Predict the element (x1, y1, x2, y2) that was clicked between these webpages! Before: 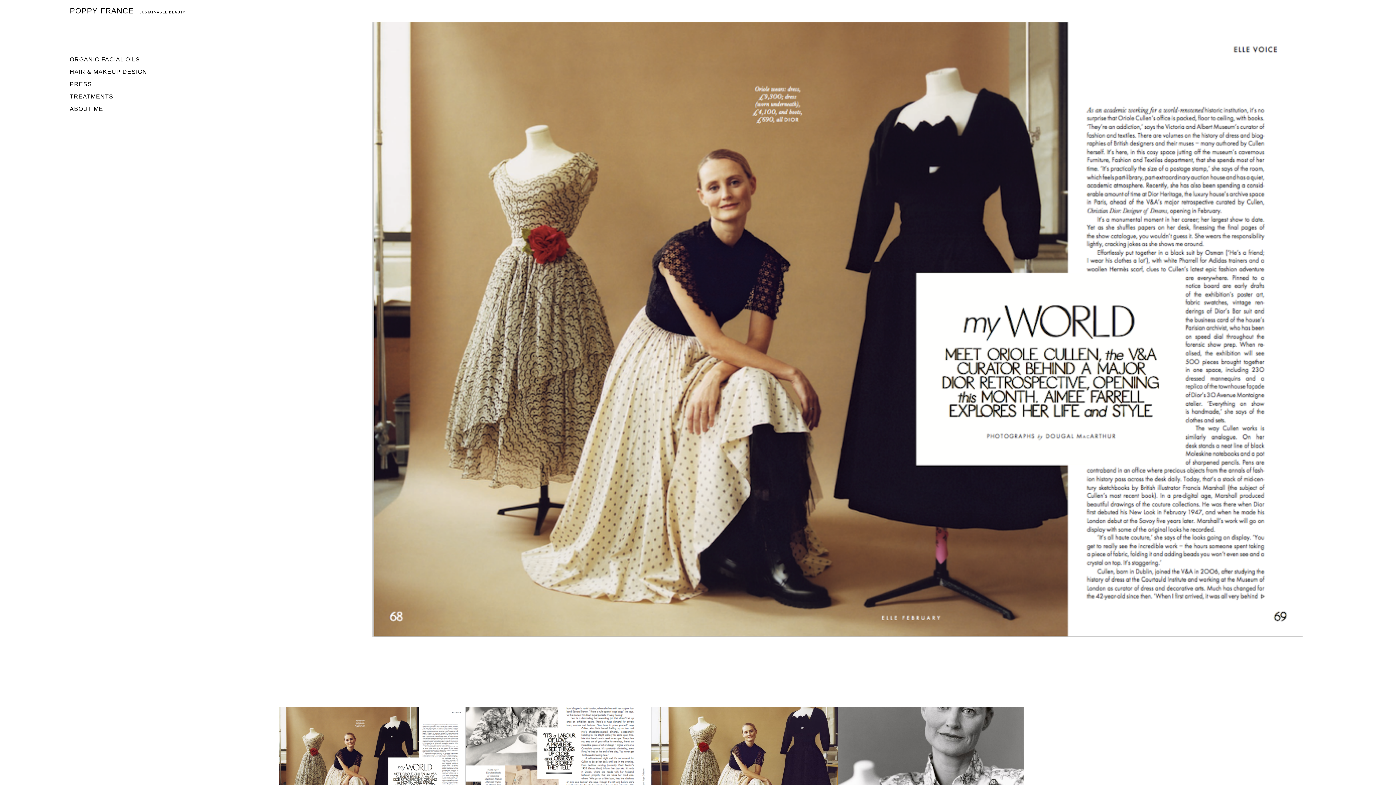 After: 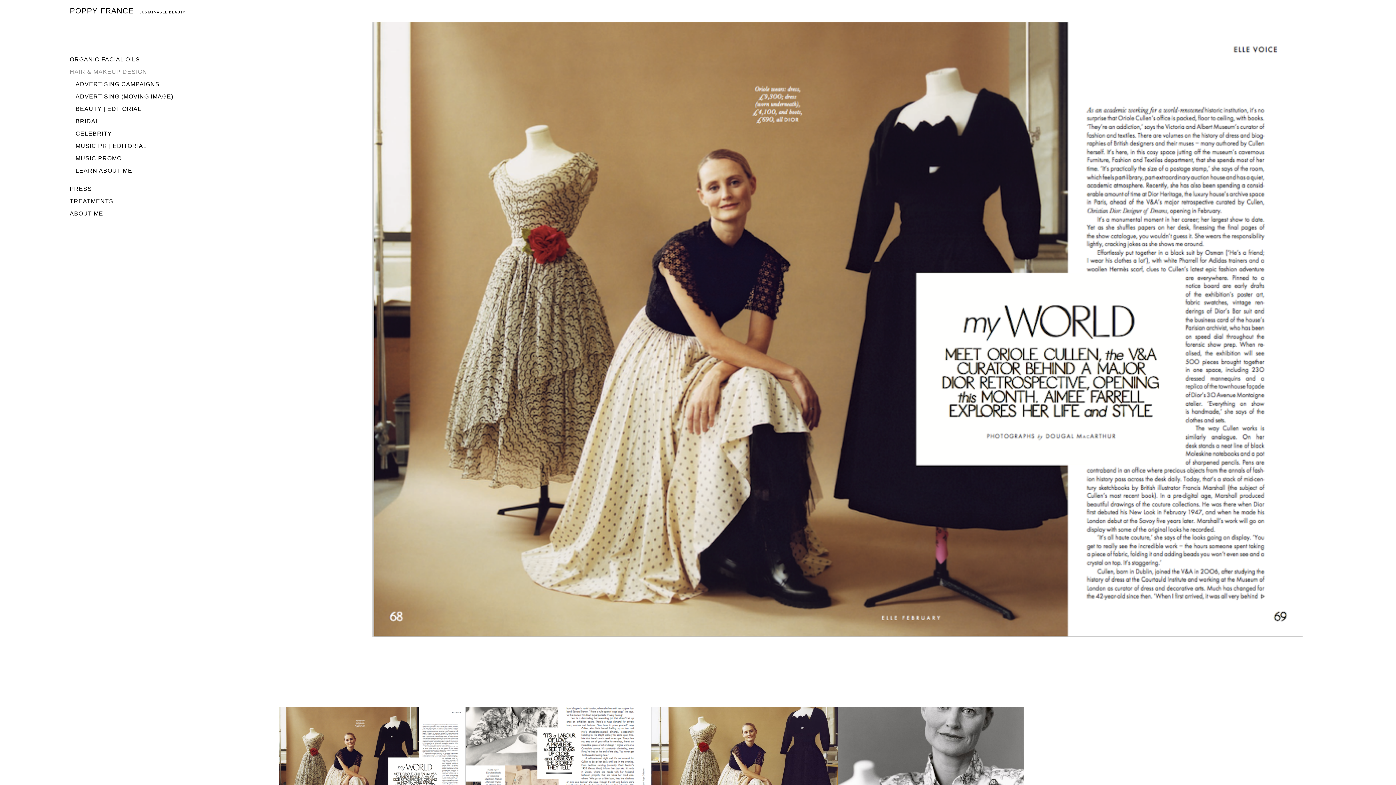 Action: bbox: (69, 68, 147, 74) label: HAIR & MAKEUP DESIGN